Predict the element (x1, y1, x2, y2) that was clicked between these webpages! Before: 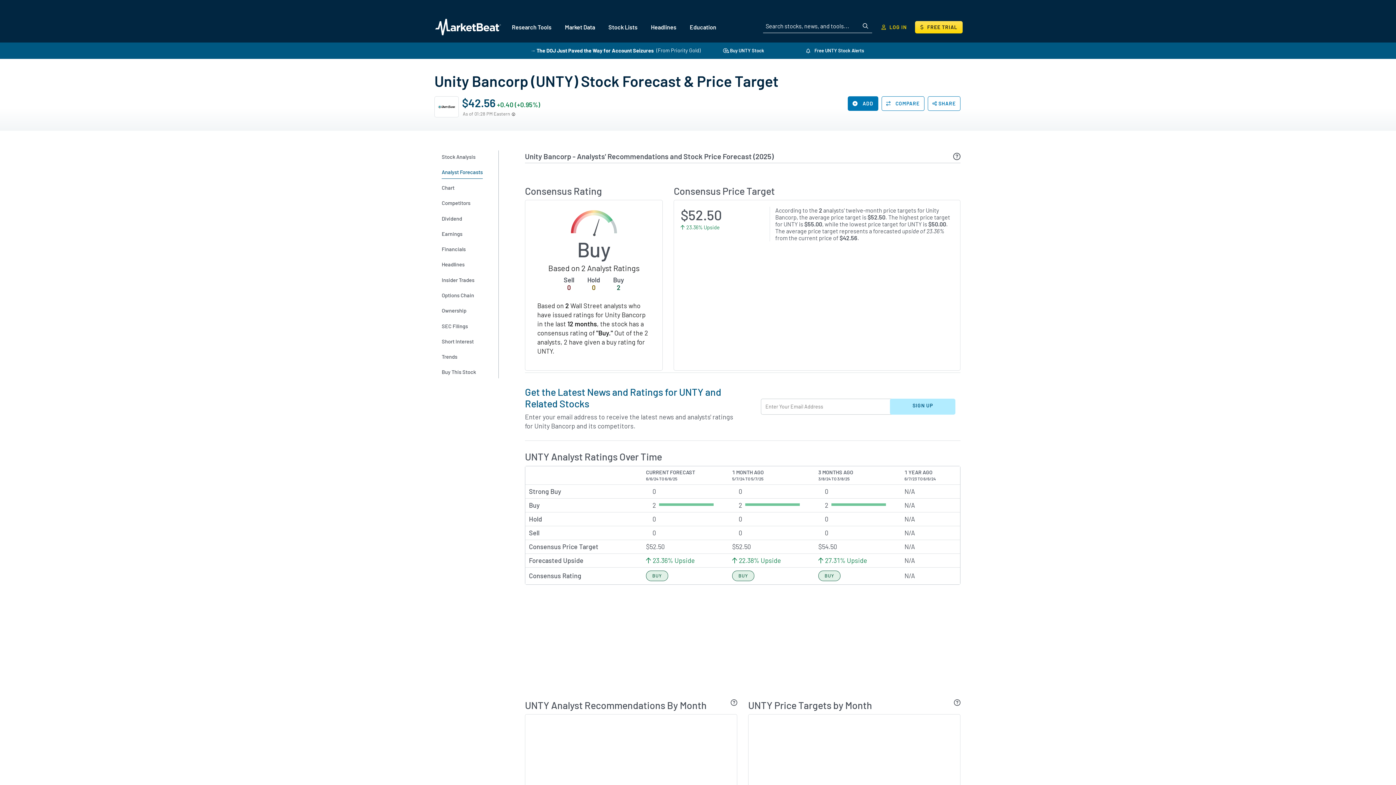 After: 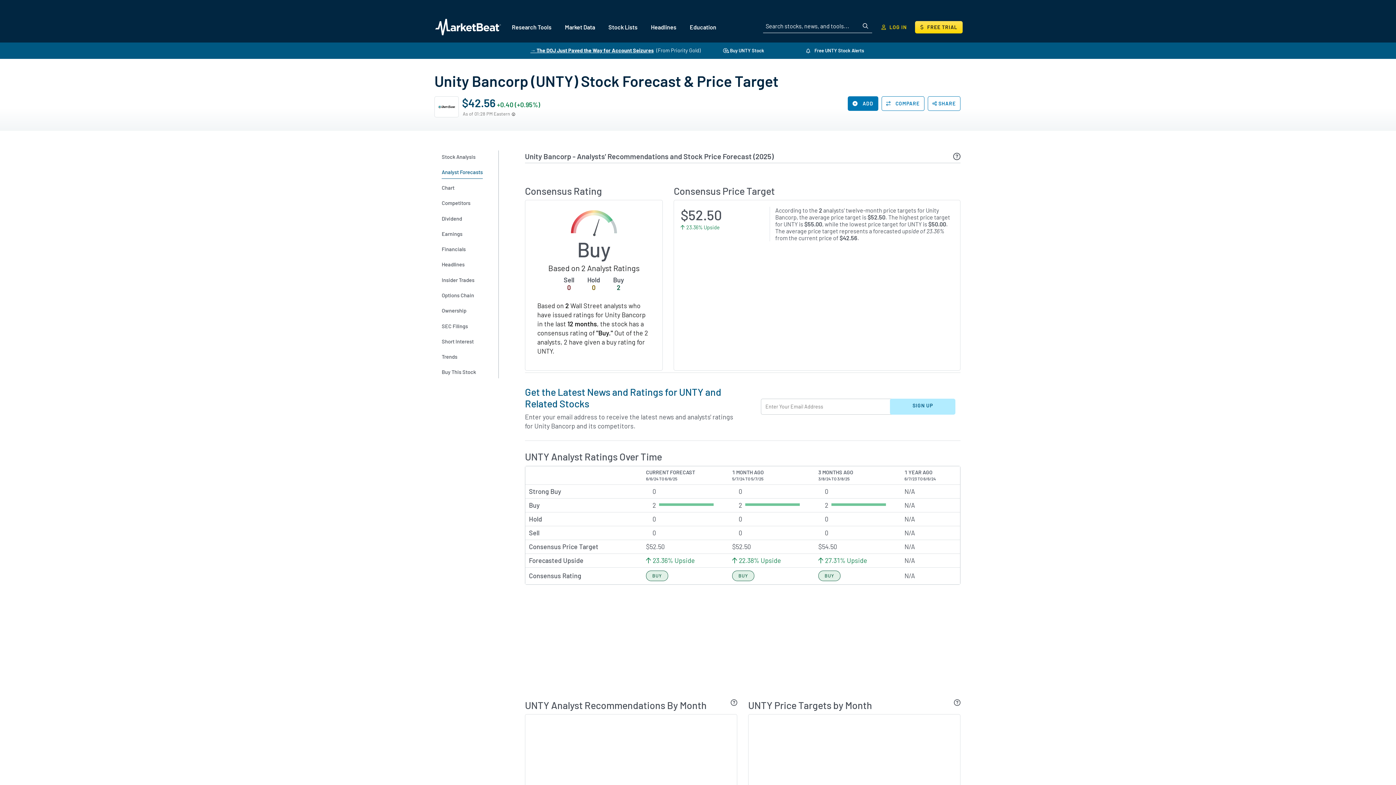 Action: bbox: (530, 47, 653, 53) label: → The DOJ Just Paved the Way for Account Seizures